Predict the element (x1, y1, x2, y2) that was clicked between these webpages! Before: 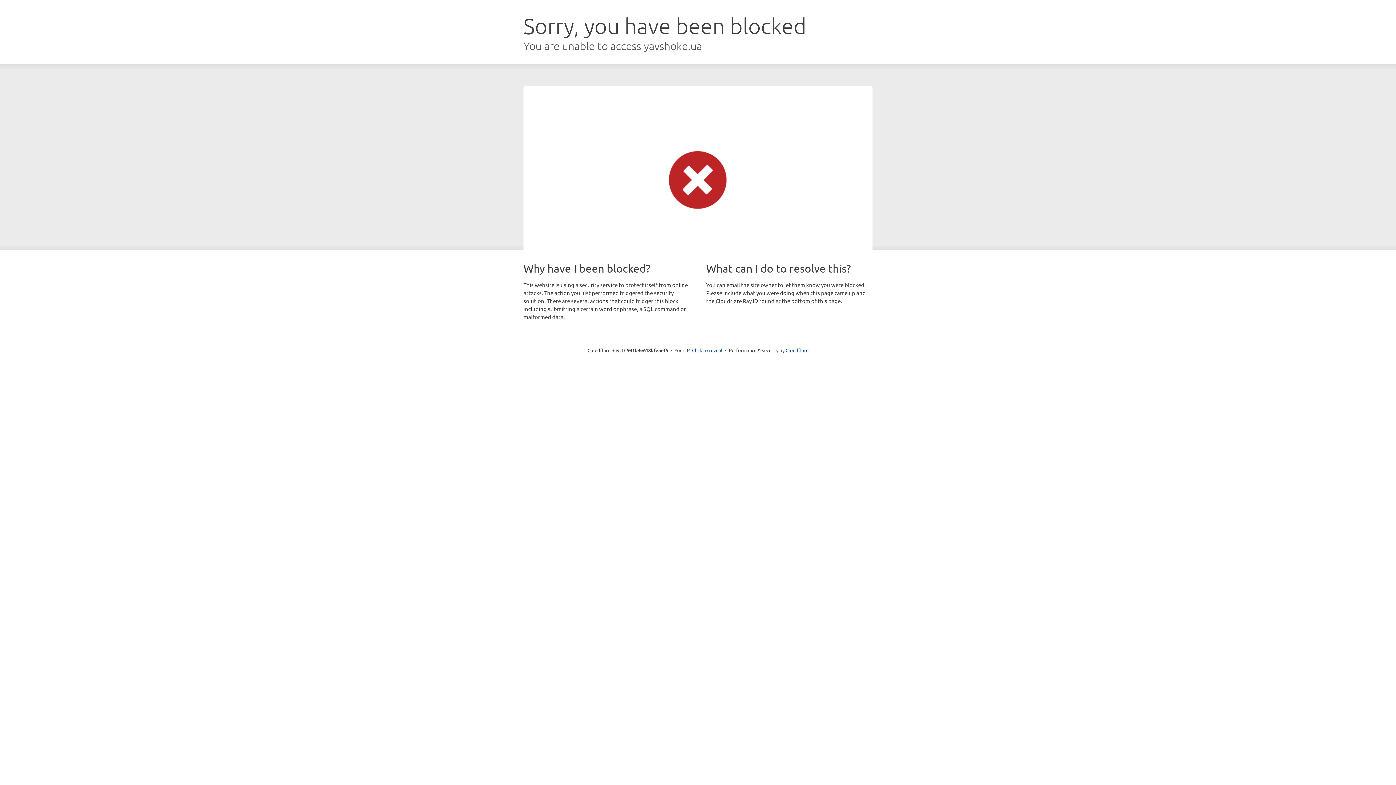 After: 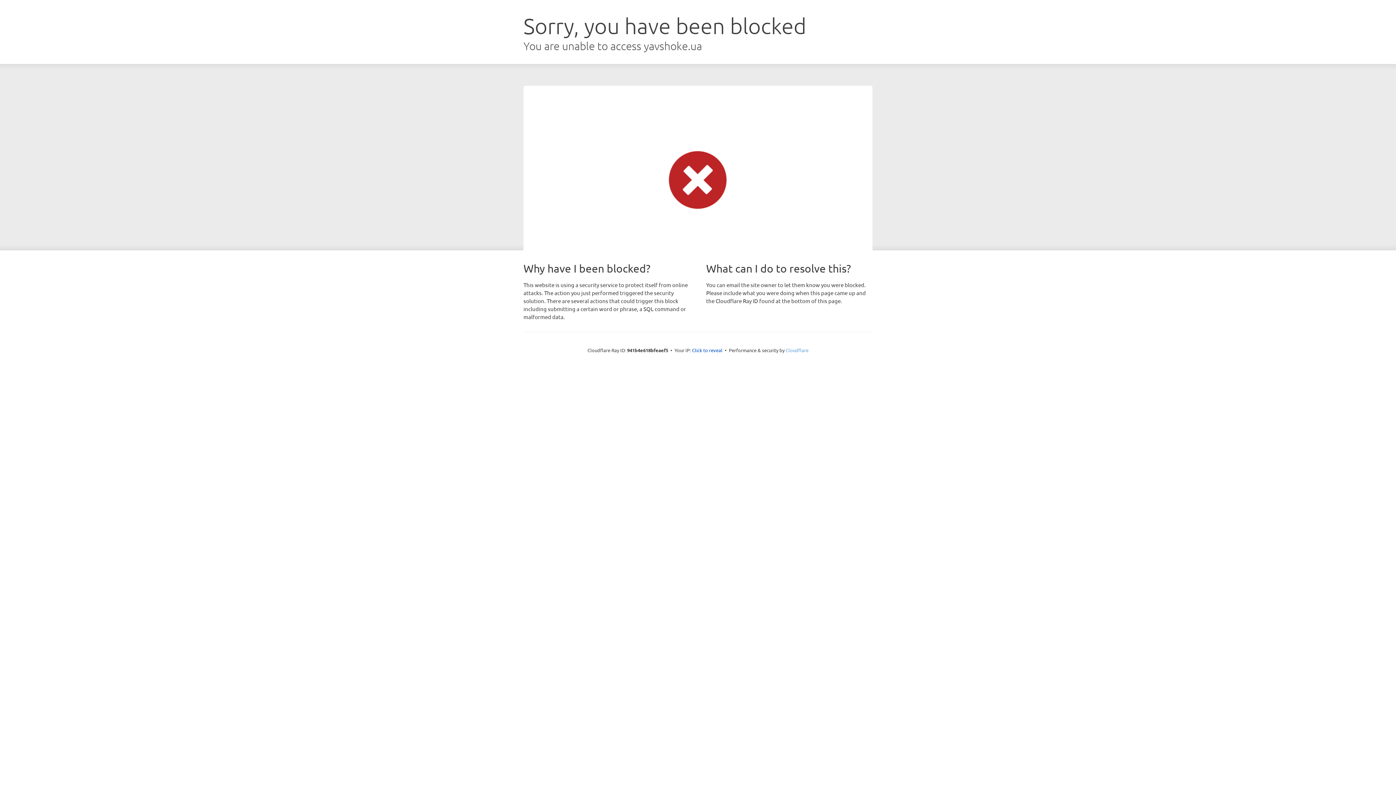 Action: bbox: (785, 347, 808, 353) label: Cloudflare